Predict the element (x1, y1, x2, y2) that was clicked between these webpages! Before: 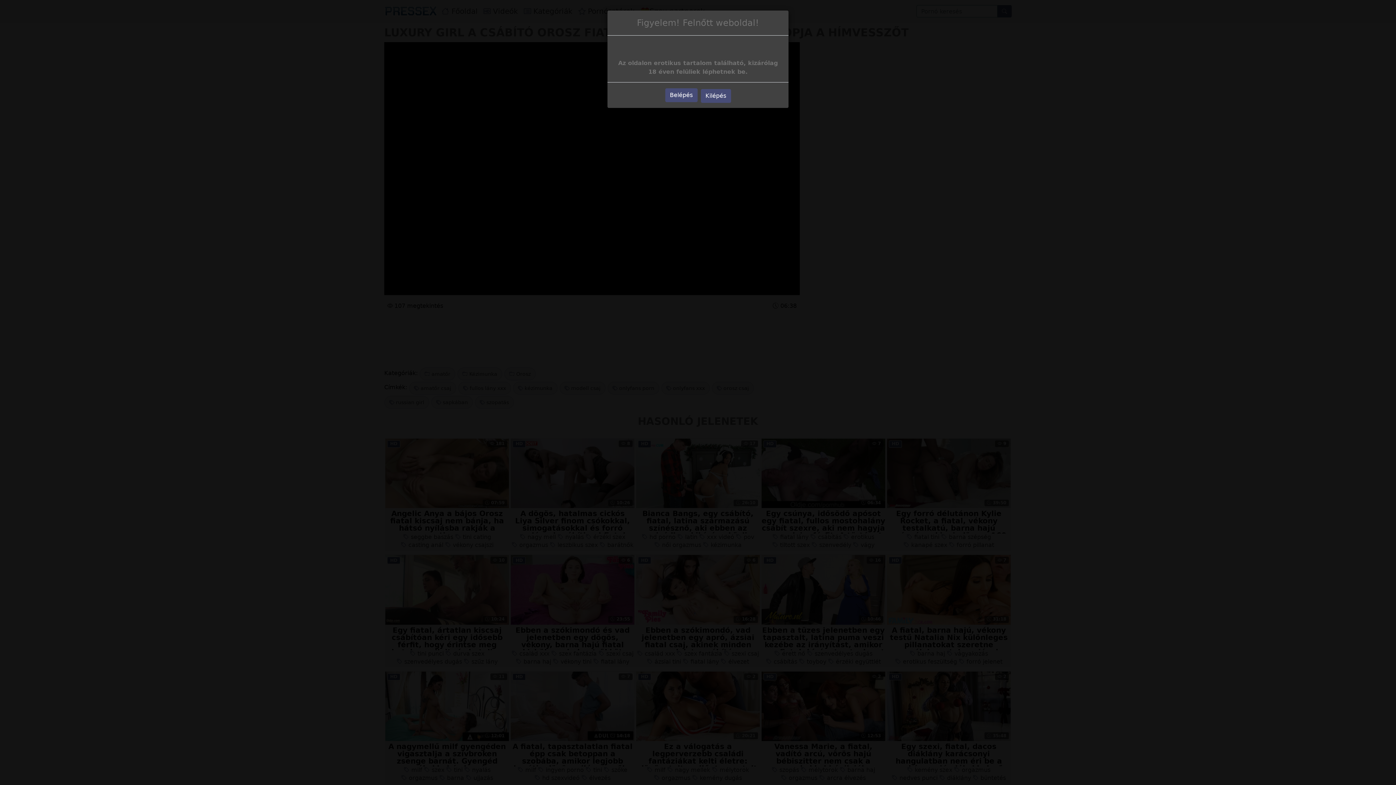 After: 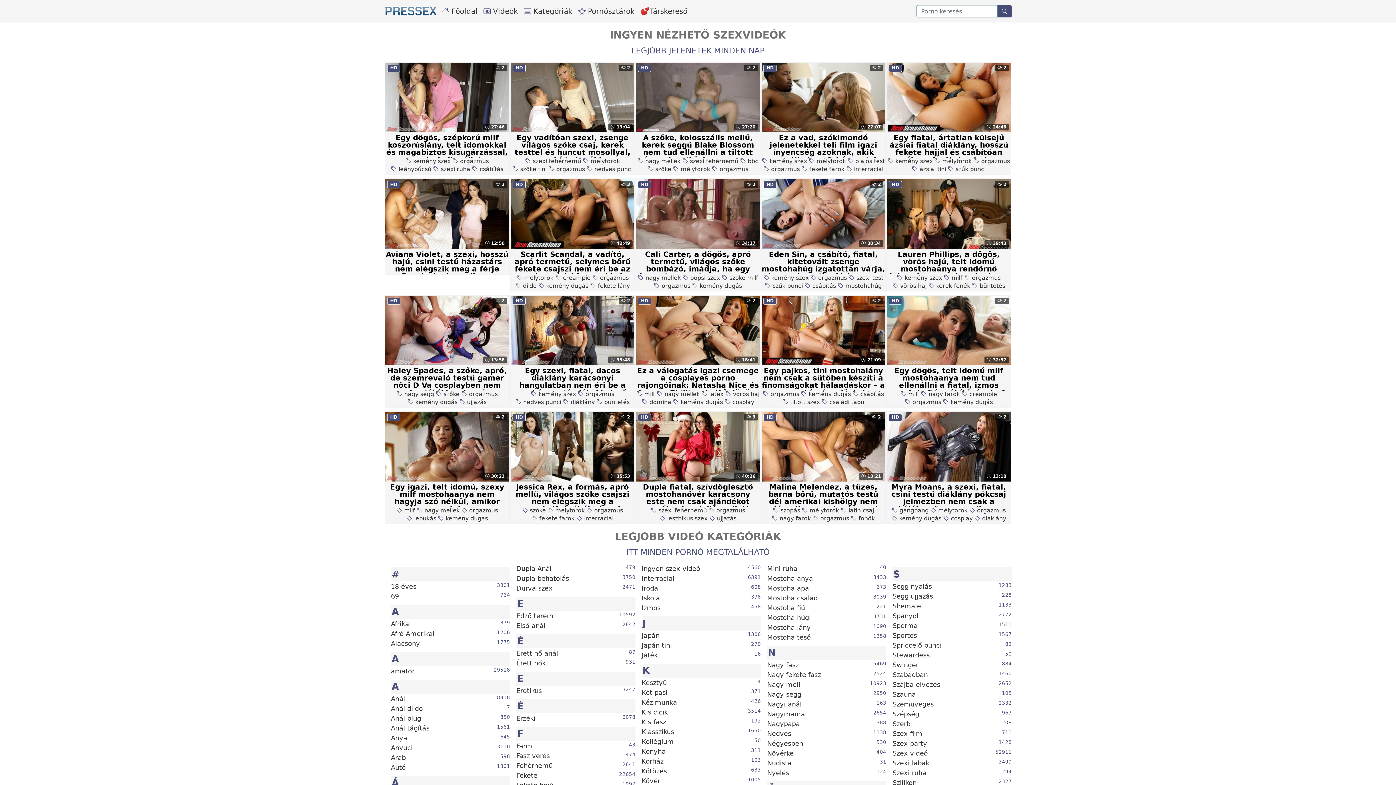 Action: bbox: (665, 88, 697, 102) label: Belépés